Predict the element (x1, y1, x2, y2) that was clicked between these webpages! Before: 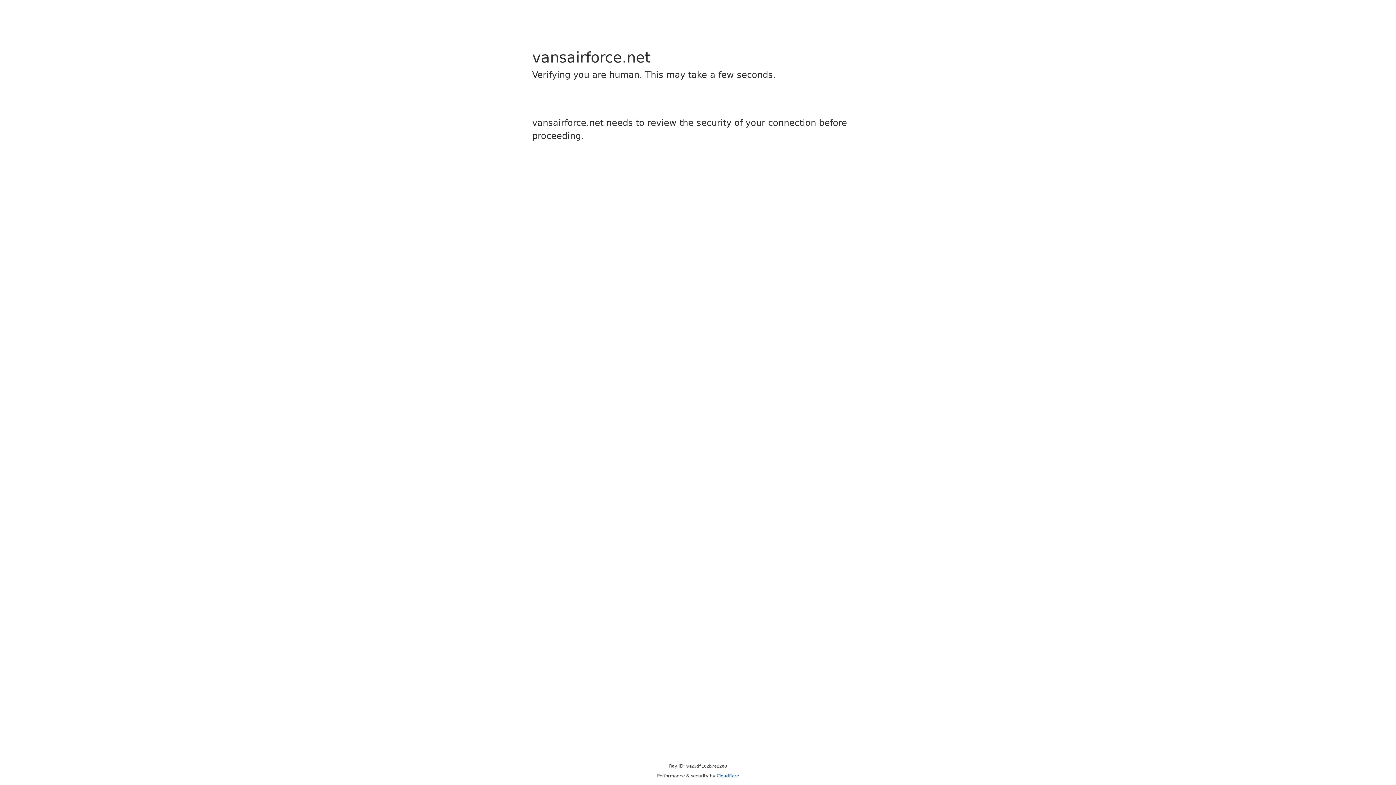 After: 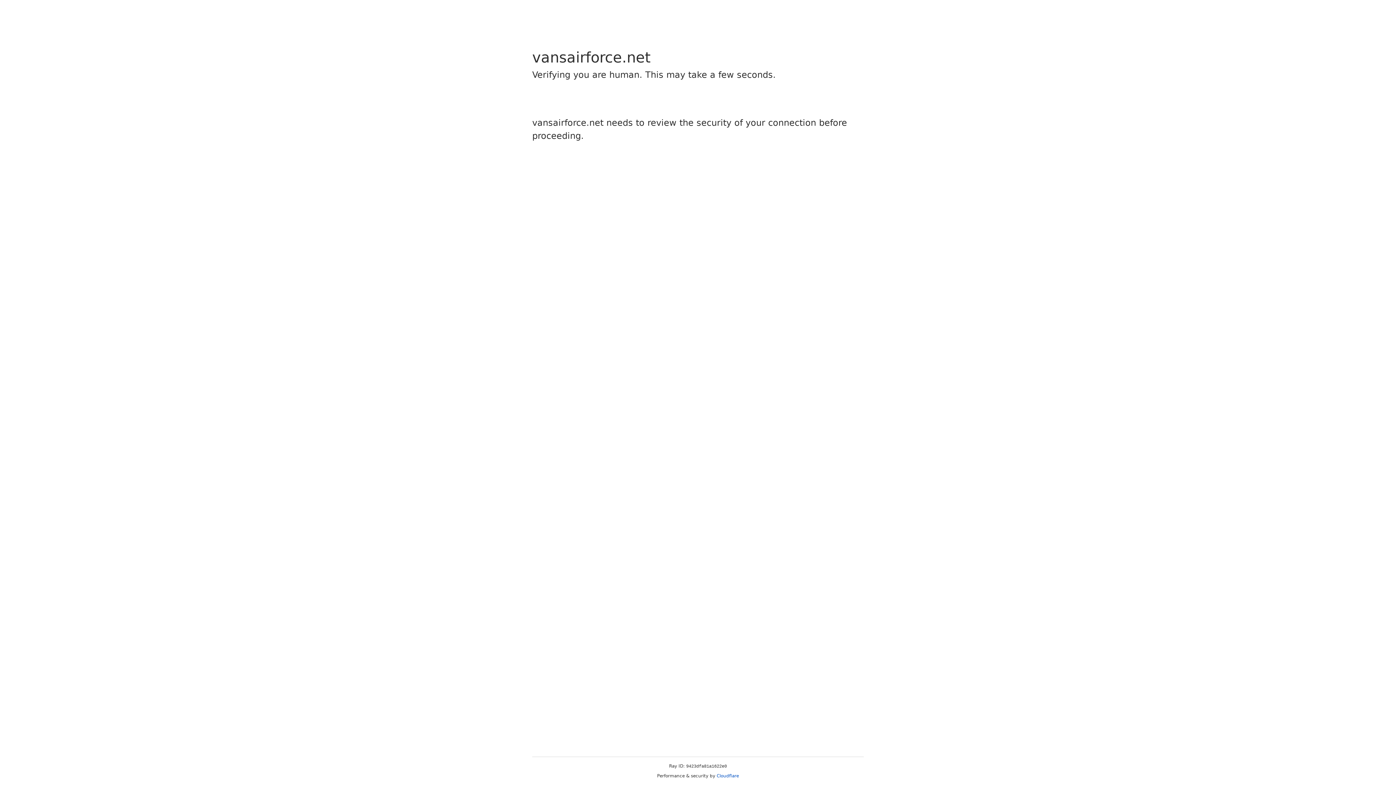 Action: label: Cloudflare bbox: (716, 773, 739, 778)